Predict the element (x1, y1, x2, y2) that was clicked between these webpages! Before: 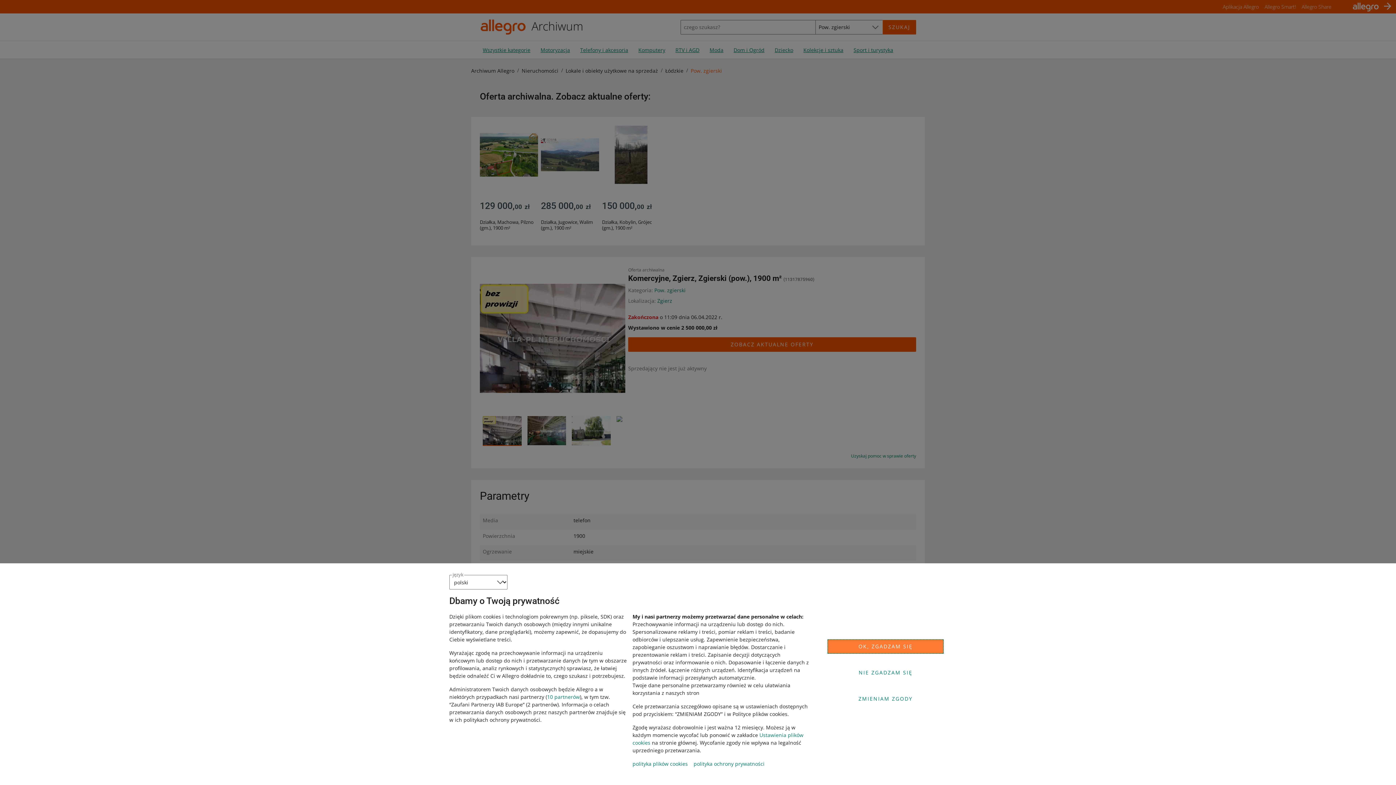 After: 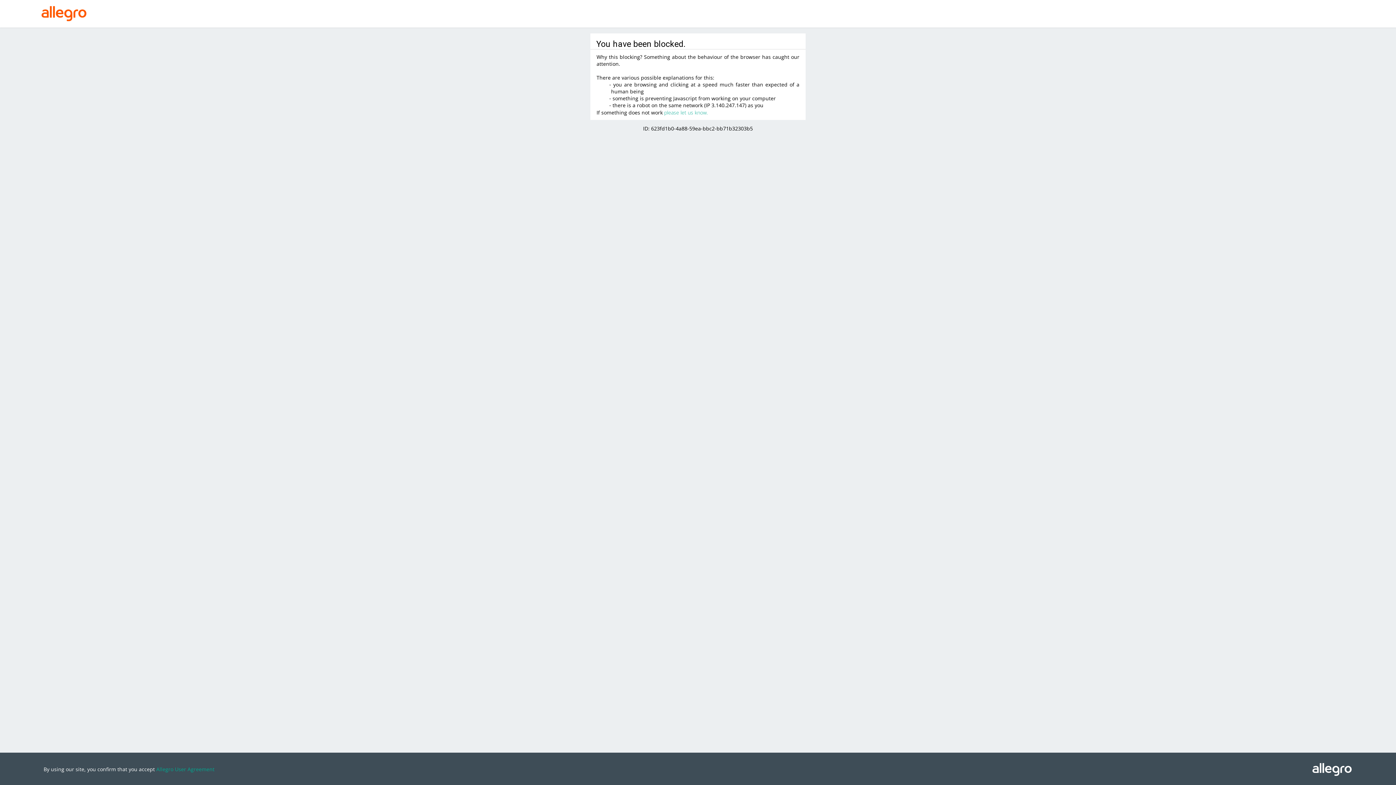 Action: label: 10 partnerów bbox: (547, 693, 580, 700)